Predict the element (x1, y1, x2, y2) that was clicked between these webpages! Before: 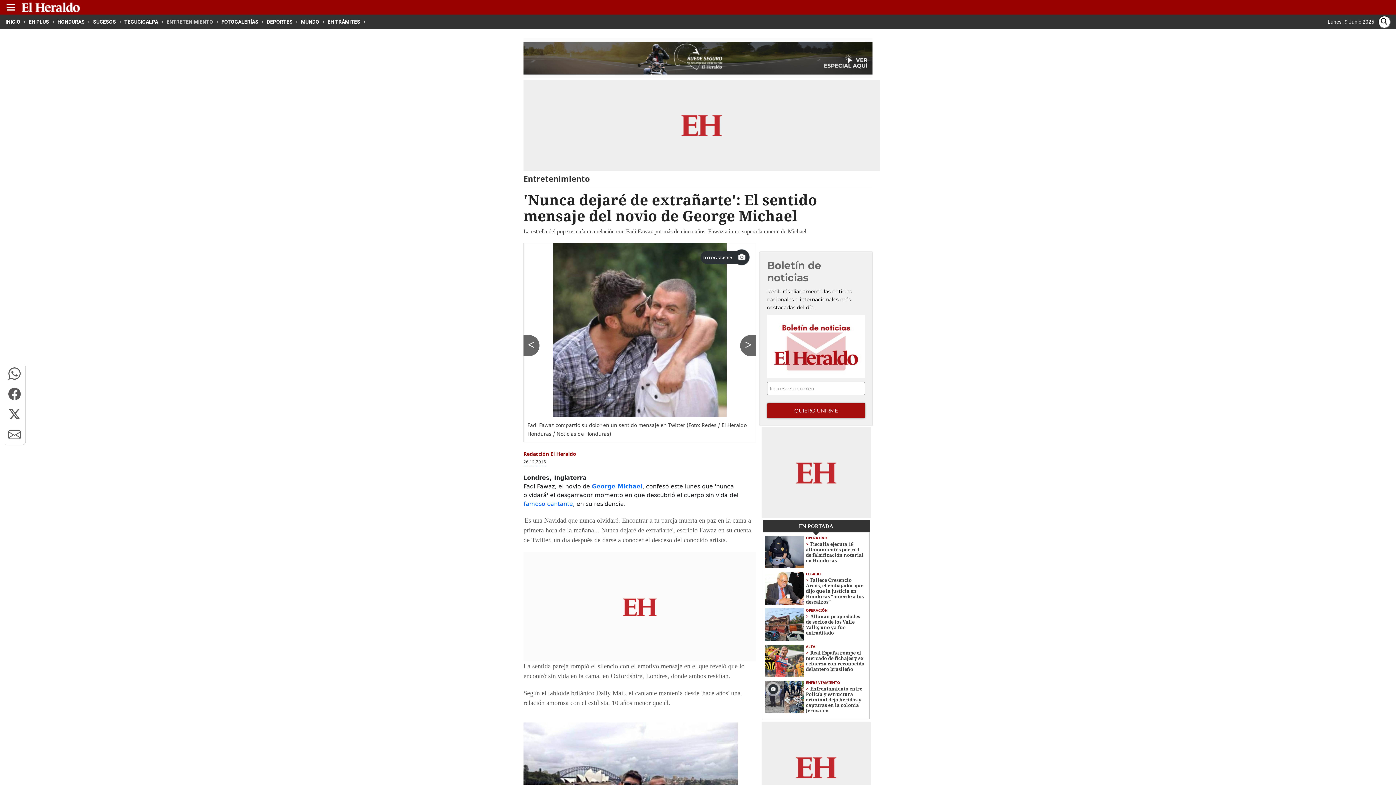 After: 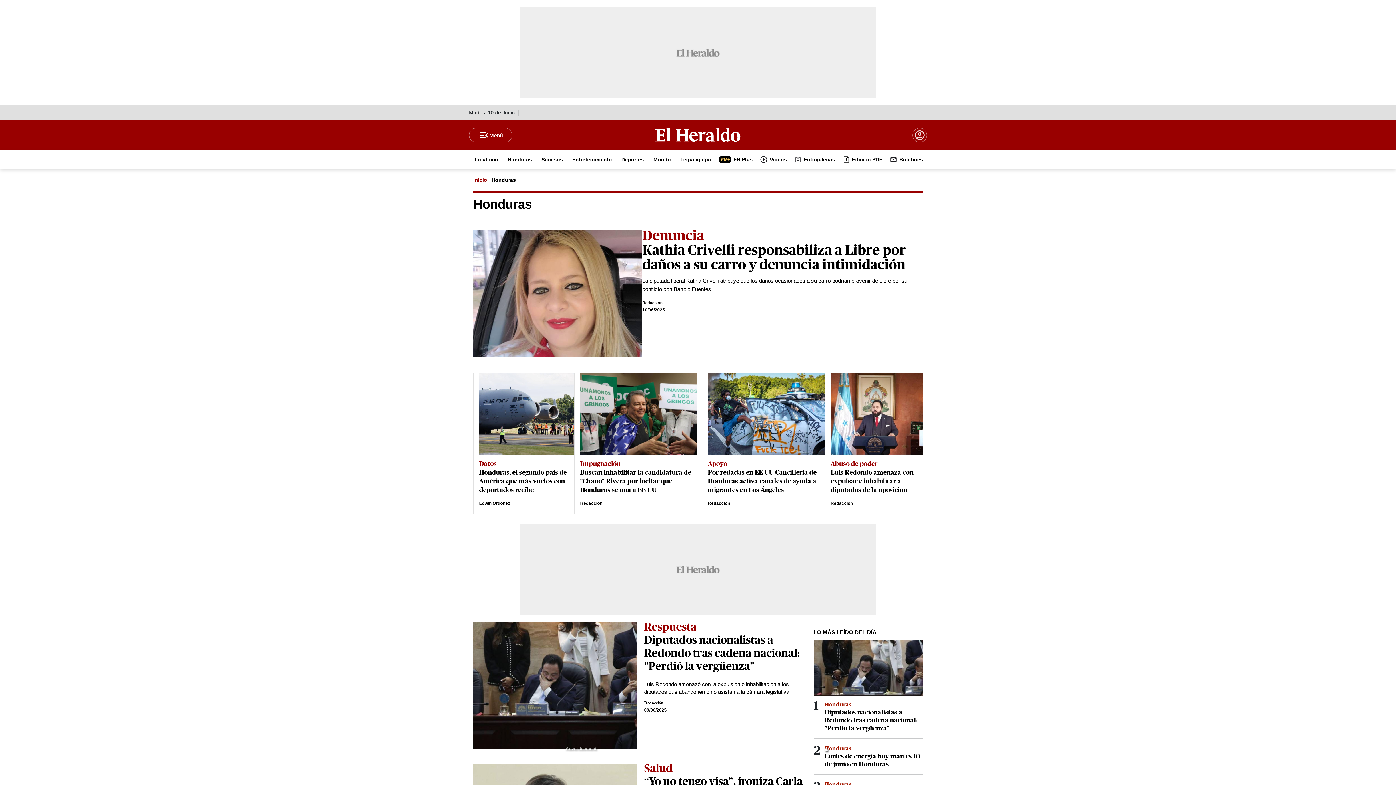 Action: bbox: (57, 18, 89, 24) label: HONDURAS